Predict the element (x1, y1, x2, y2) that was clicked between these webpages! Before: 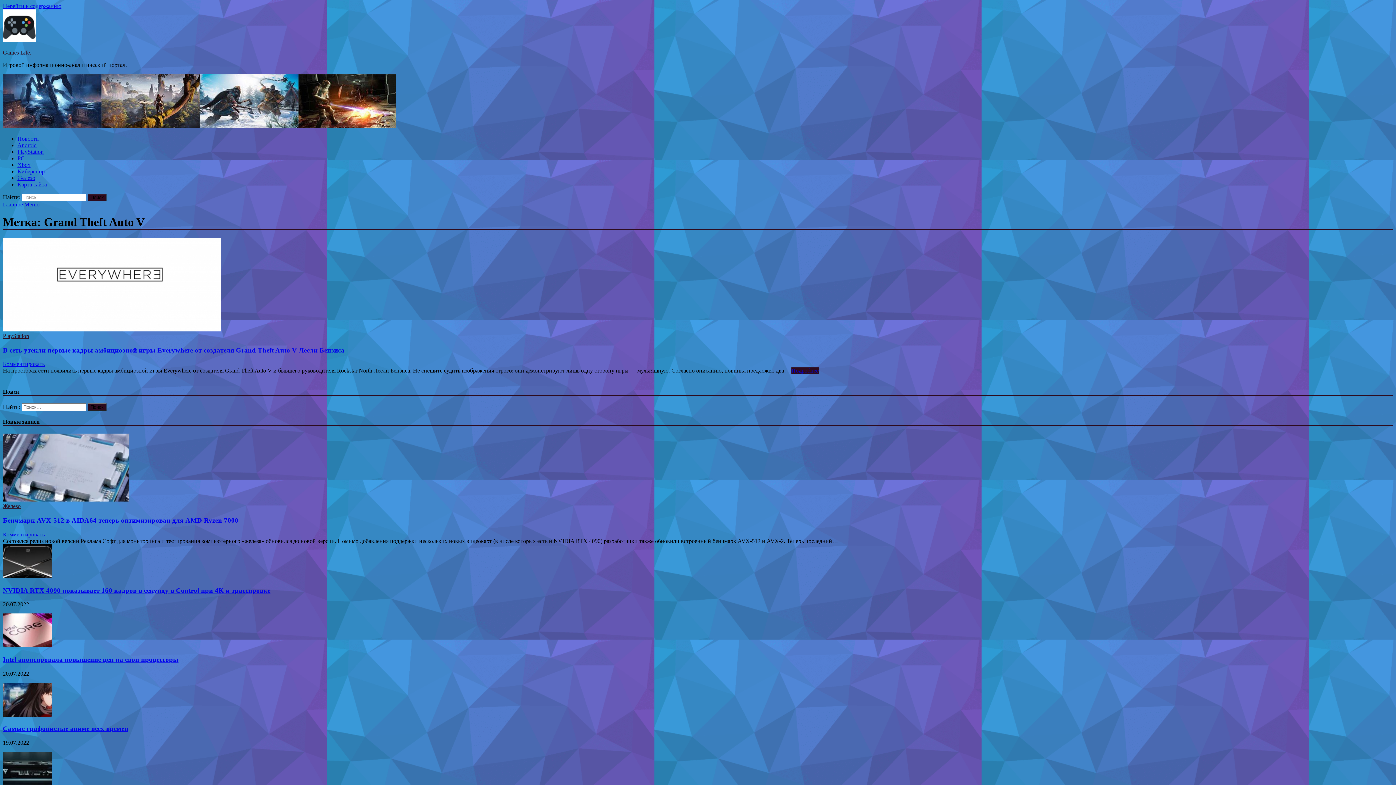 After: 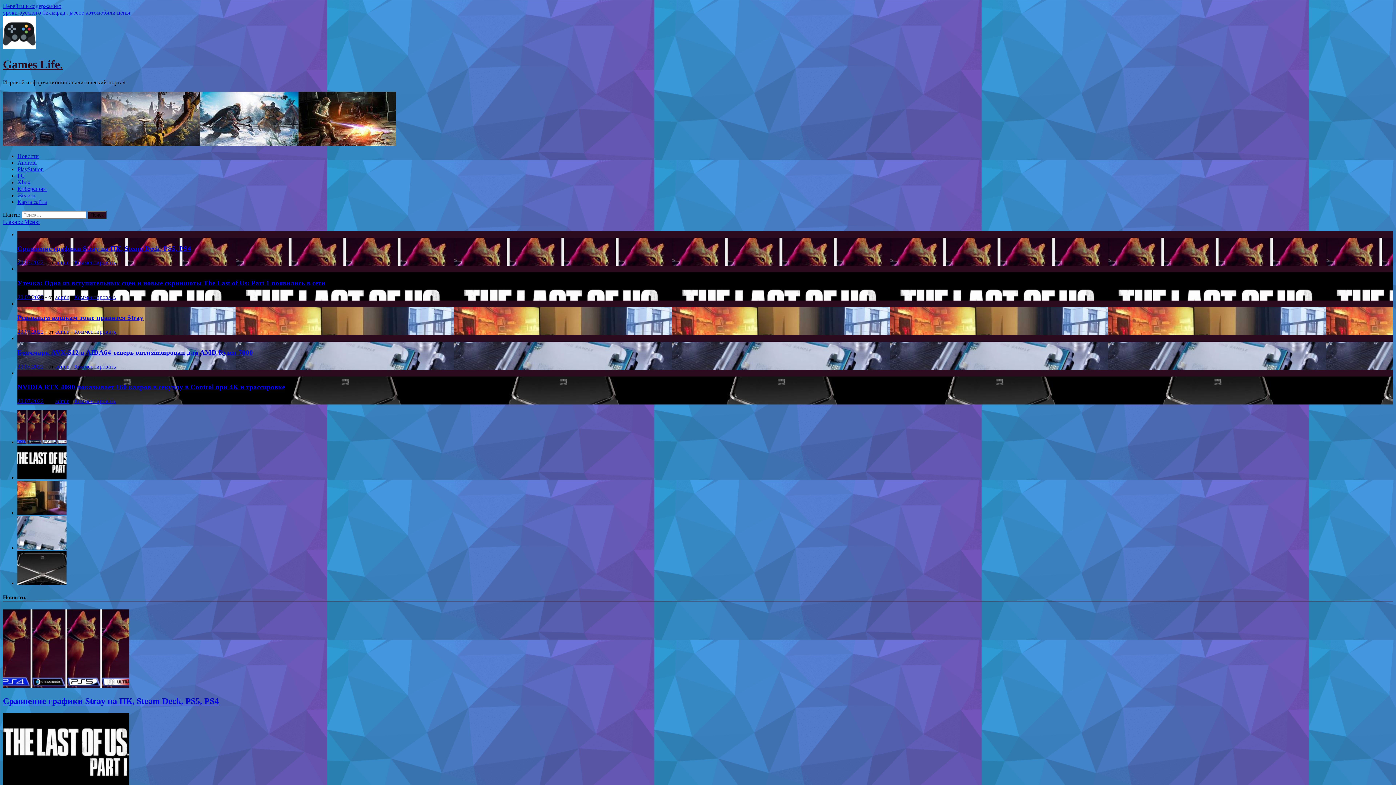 Action: bbox: (2, 37, 35, 43)